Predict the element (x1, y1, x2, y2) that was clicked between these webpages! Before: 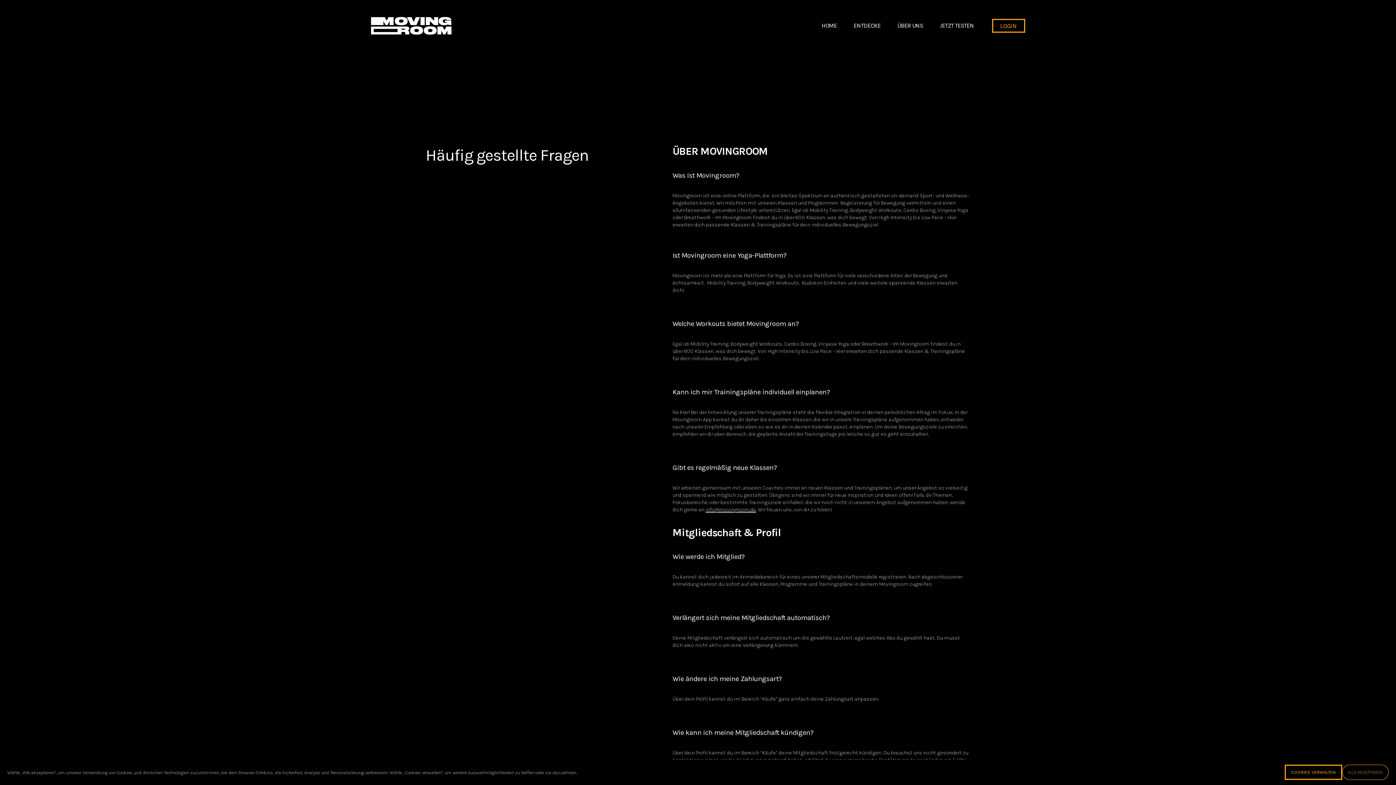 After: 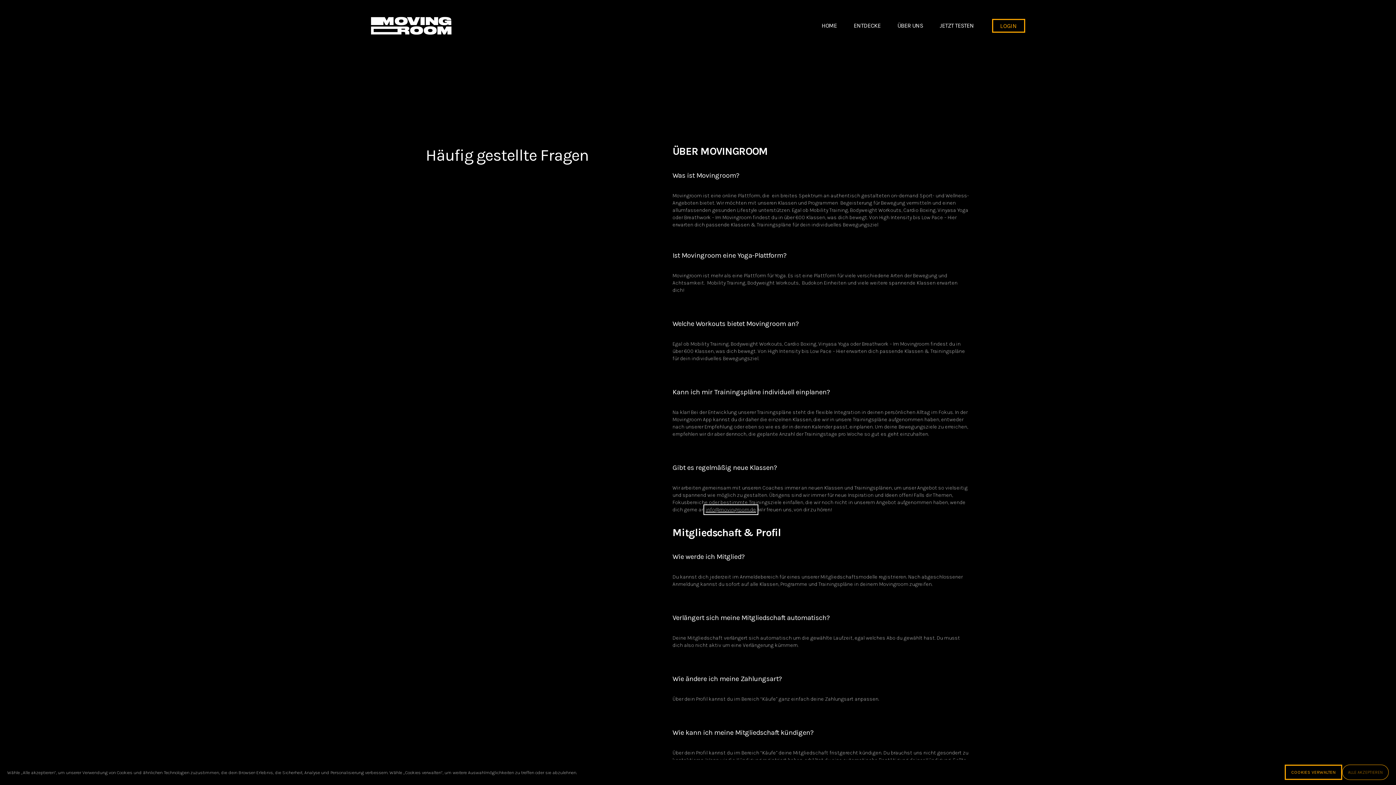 Action: bbox: (705, 506, 756, 512) label: info@movingroom.de